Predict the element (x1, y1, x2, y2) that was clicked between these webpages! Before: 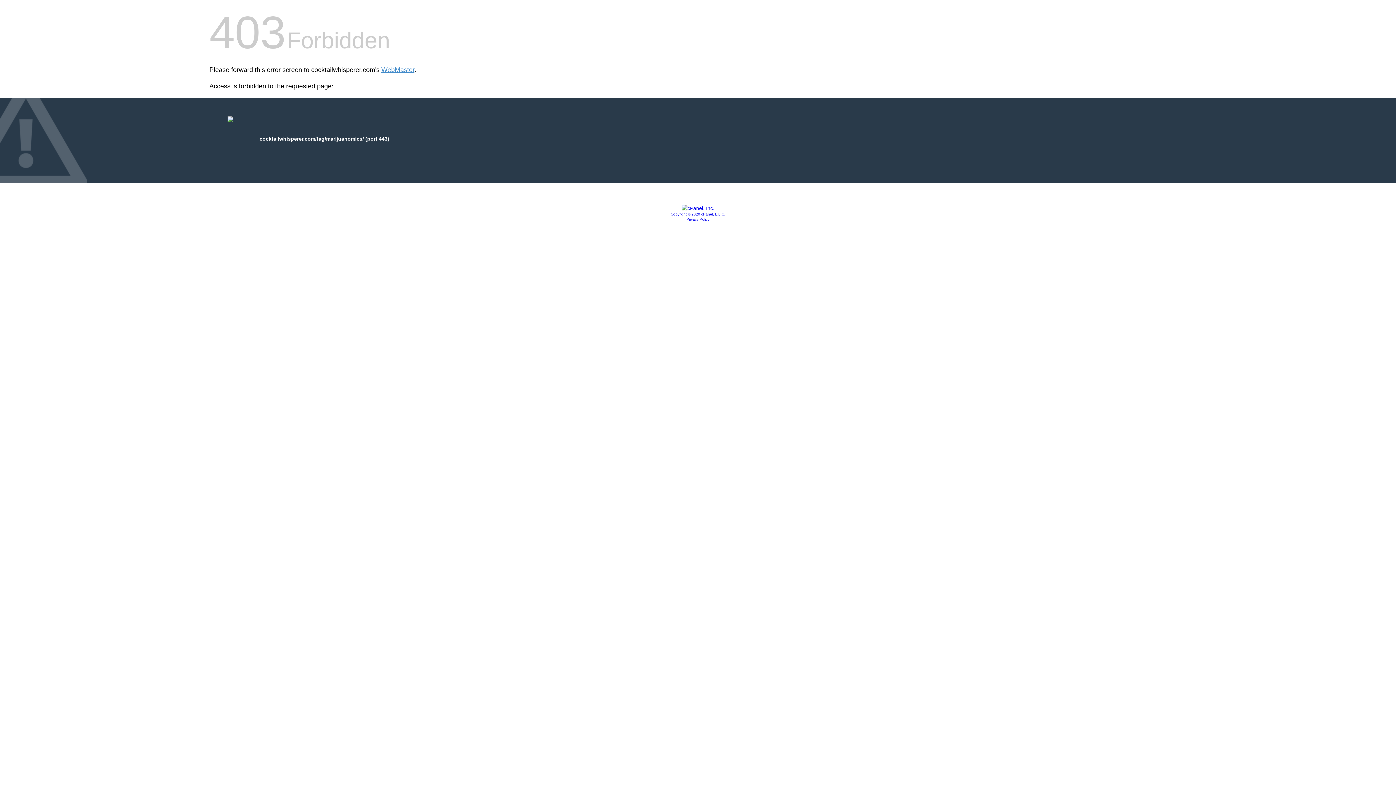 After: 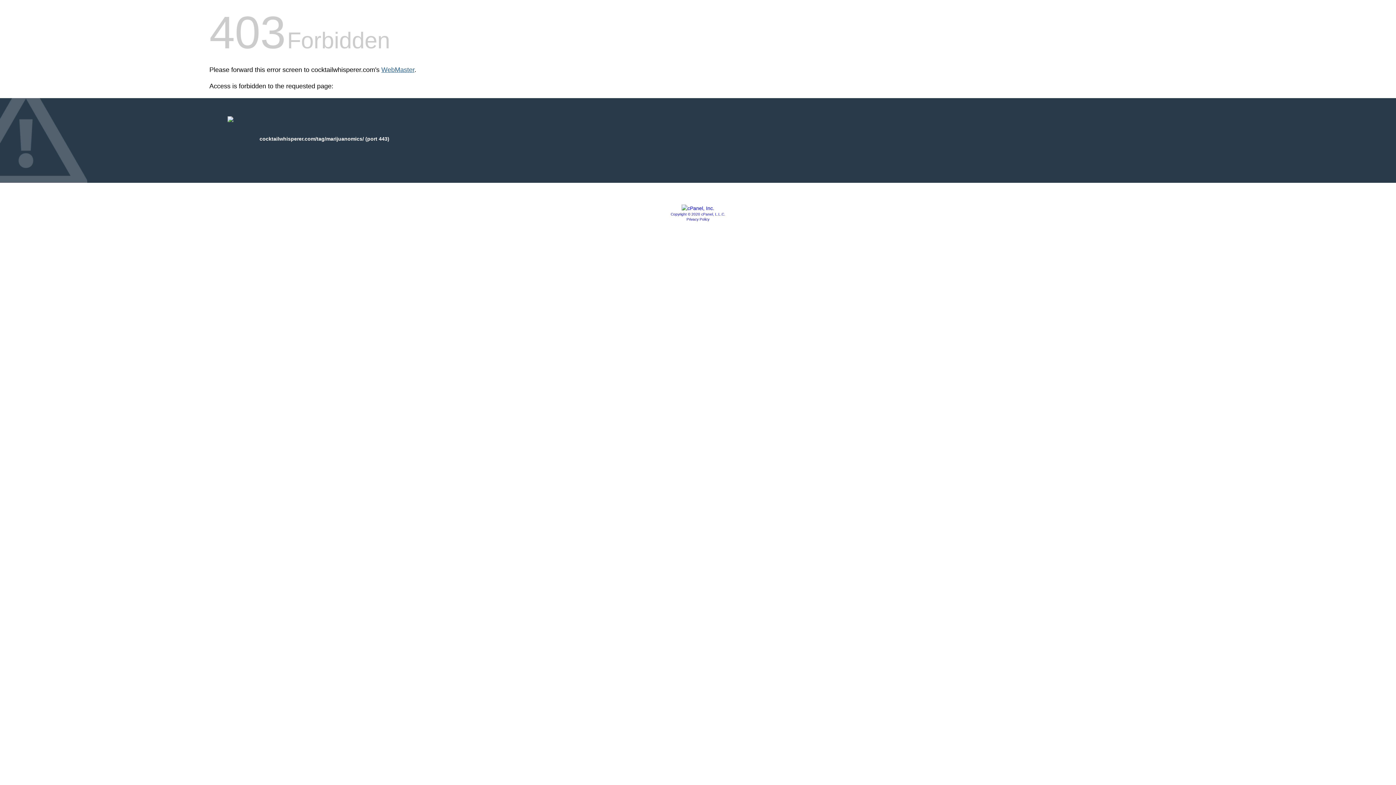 Action: bbox: (381, 66, 414, 73) label: WebMaster